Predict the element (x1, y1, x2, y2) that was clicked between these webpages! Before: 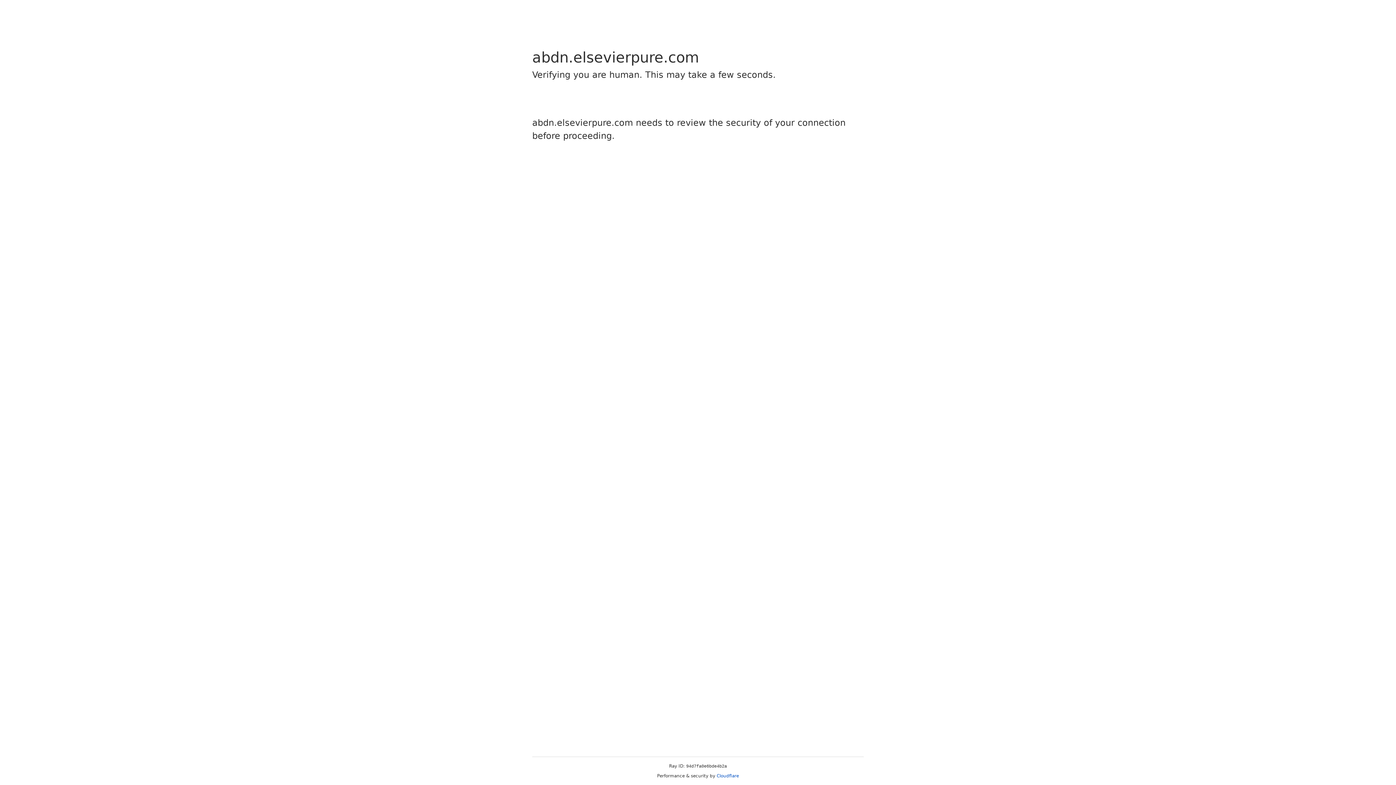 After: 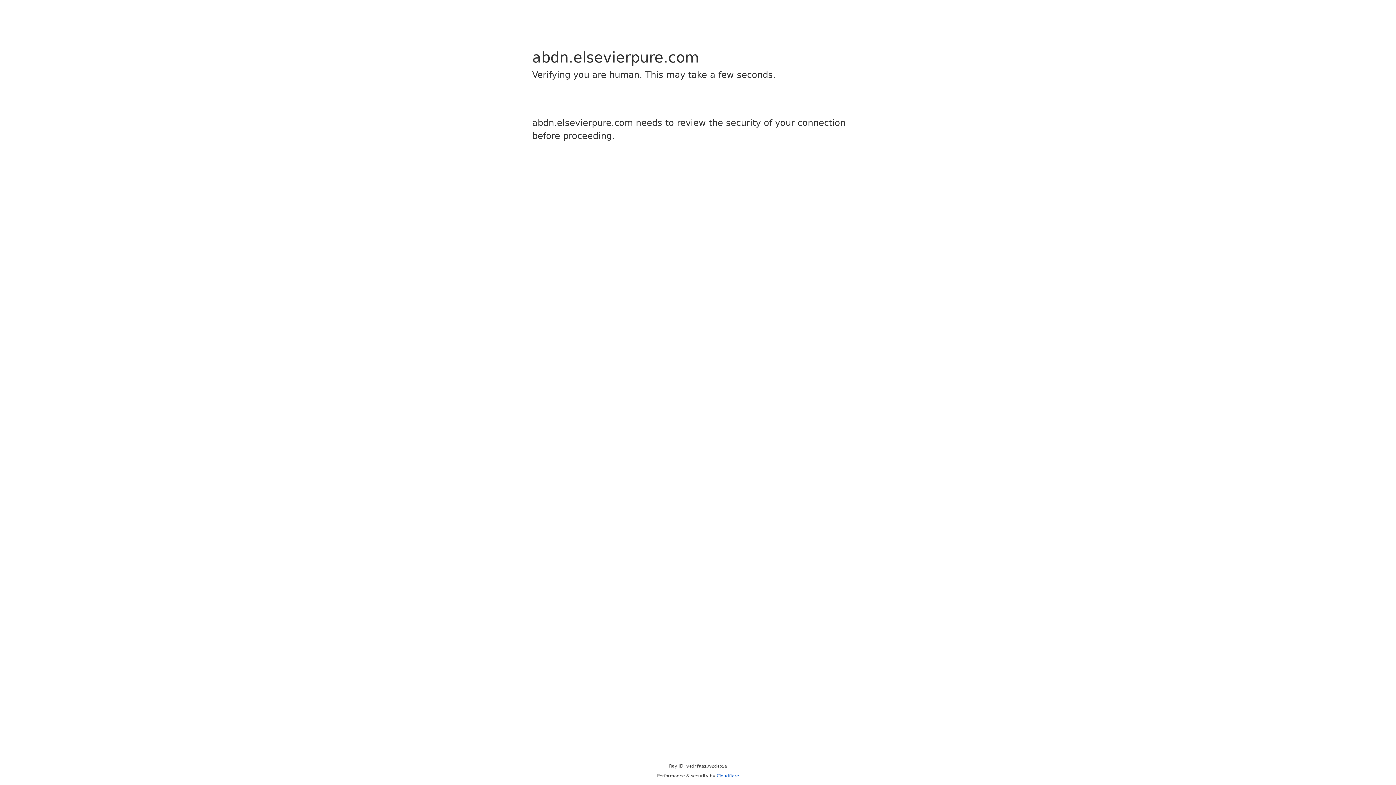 Action: bbox: (716, 773, 739, 778) label: Cloudflare